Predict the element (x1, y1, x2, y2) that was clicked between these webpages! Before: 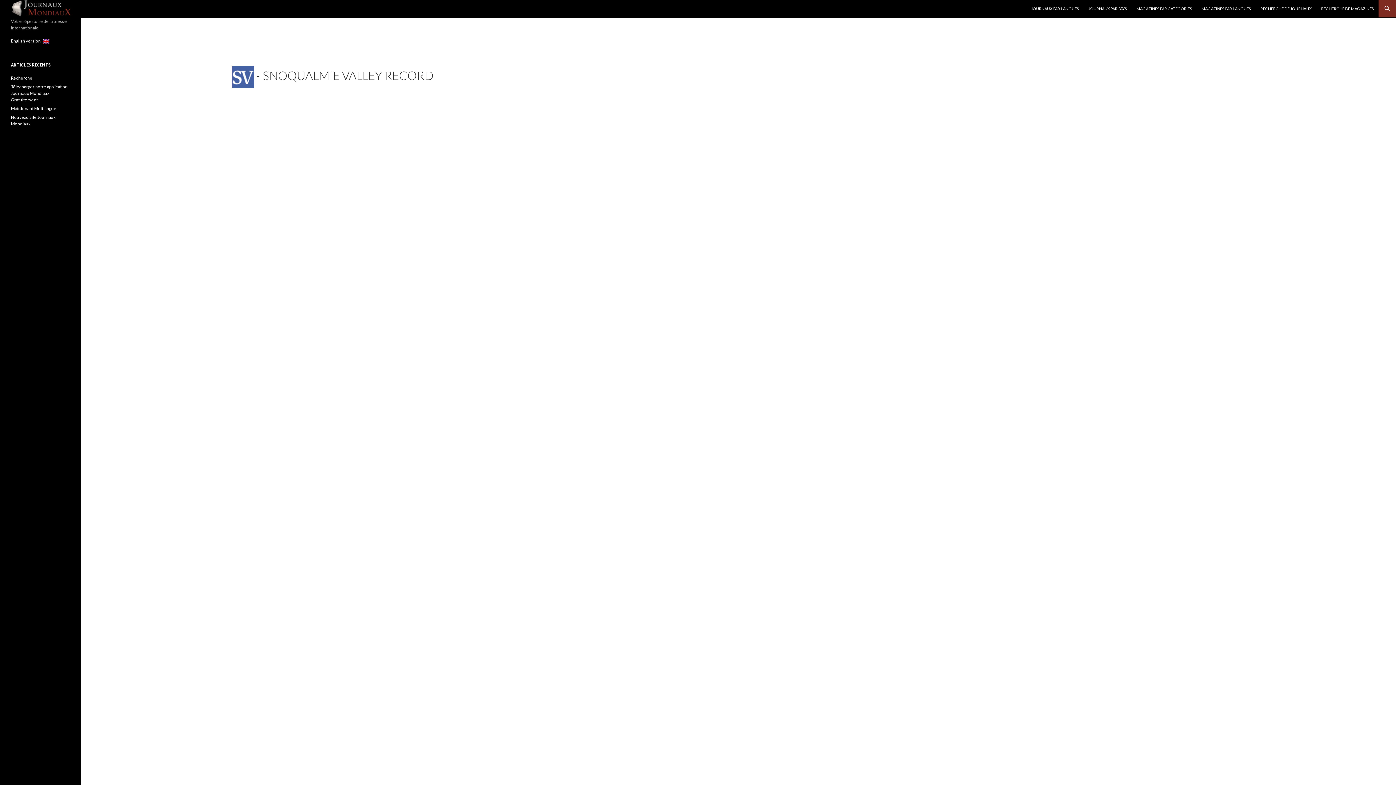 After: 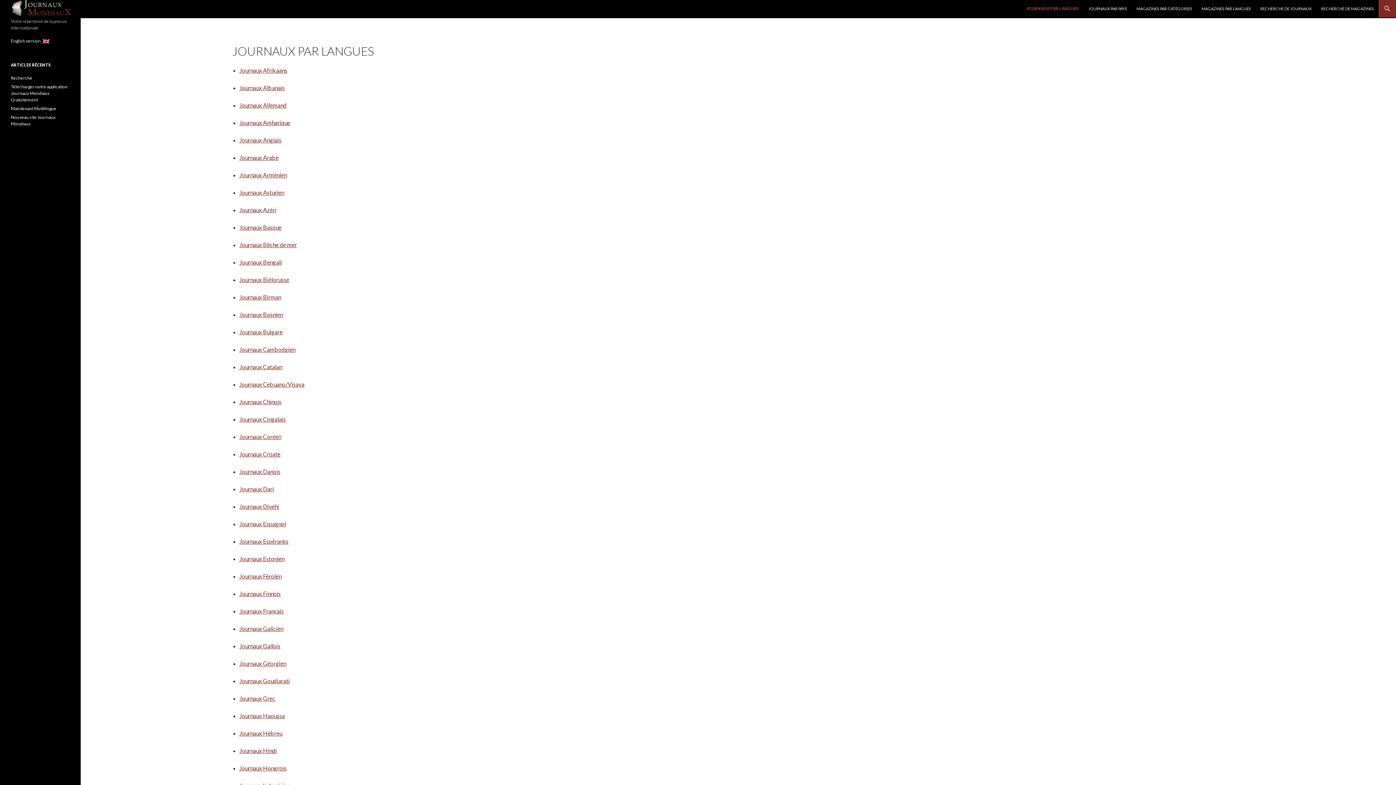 Action: label: JOURNAUX PAR LANGUES bbox: (1026, 0, 1083, 17)